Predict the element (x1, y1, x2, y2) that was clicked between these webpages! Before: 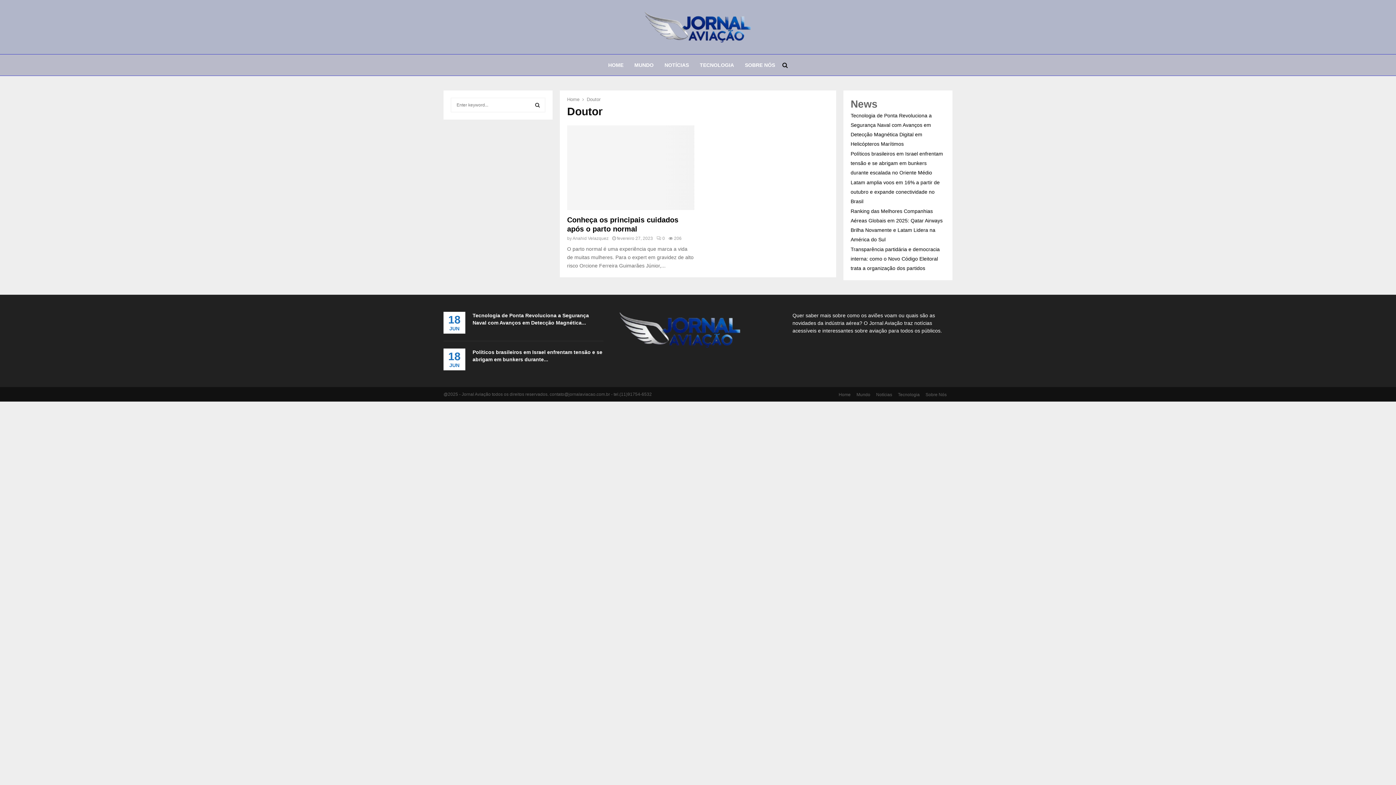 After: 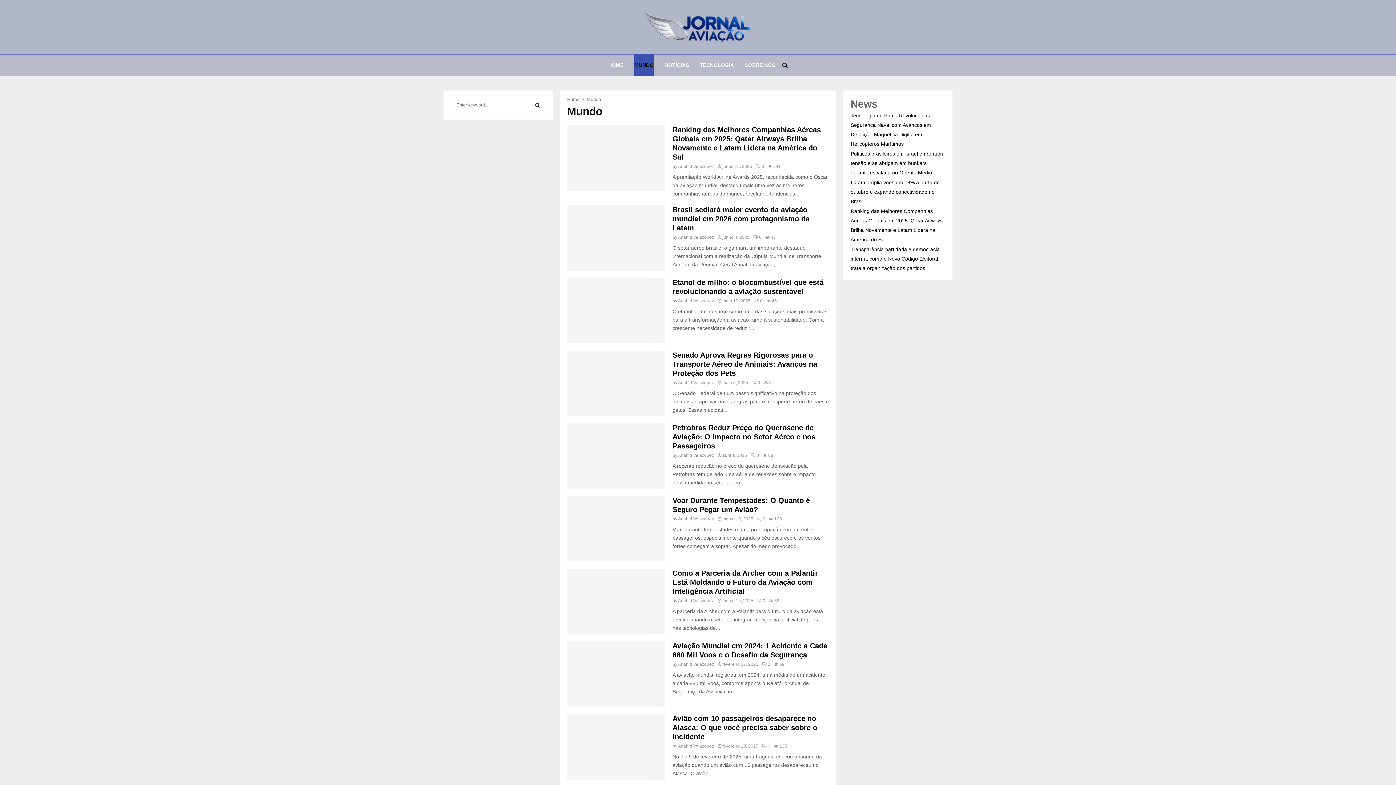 Action: bbox: (634, 54, 653, 75) label: MUNDO